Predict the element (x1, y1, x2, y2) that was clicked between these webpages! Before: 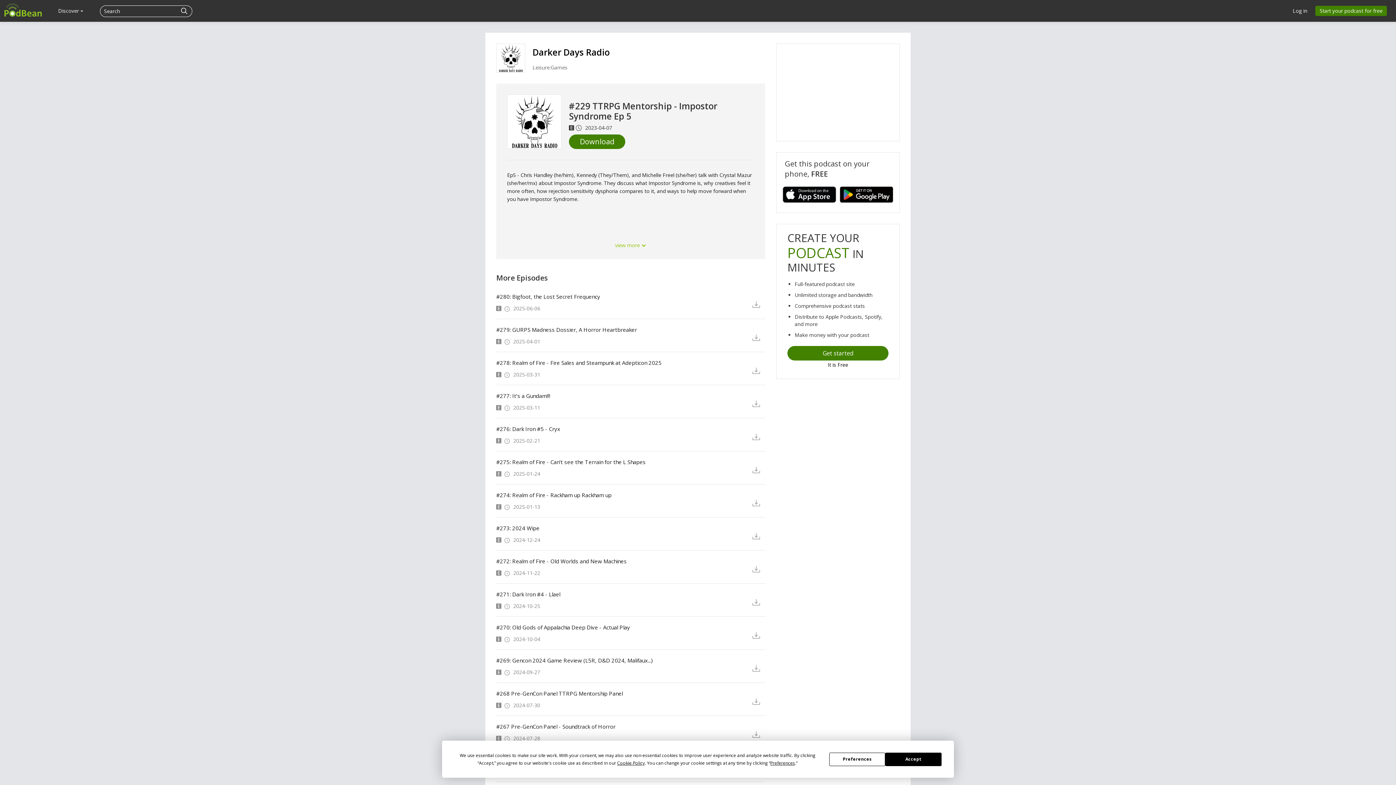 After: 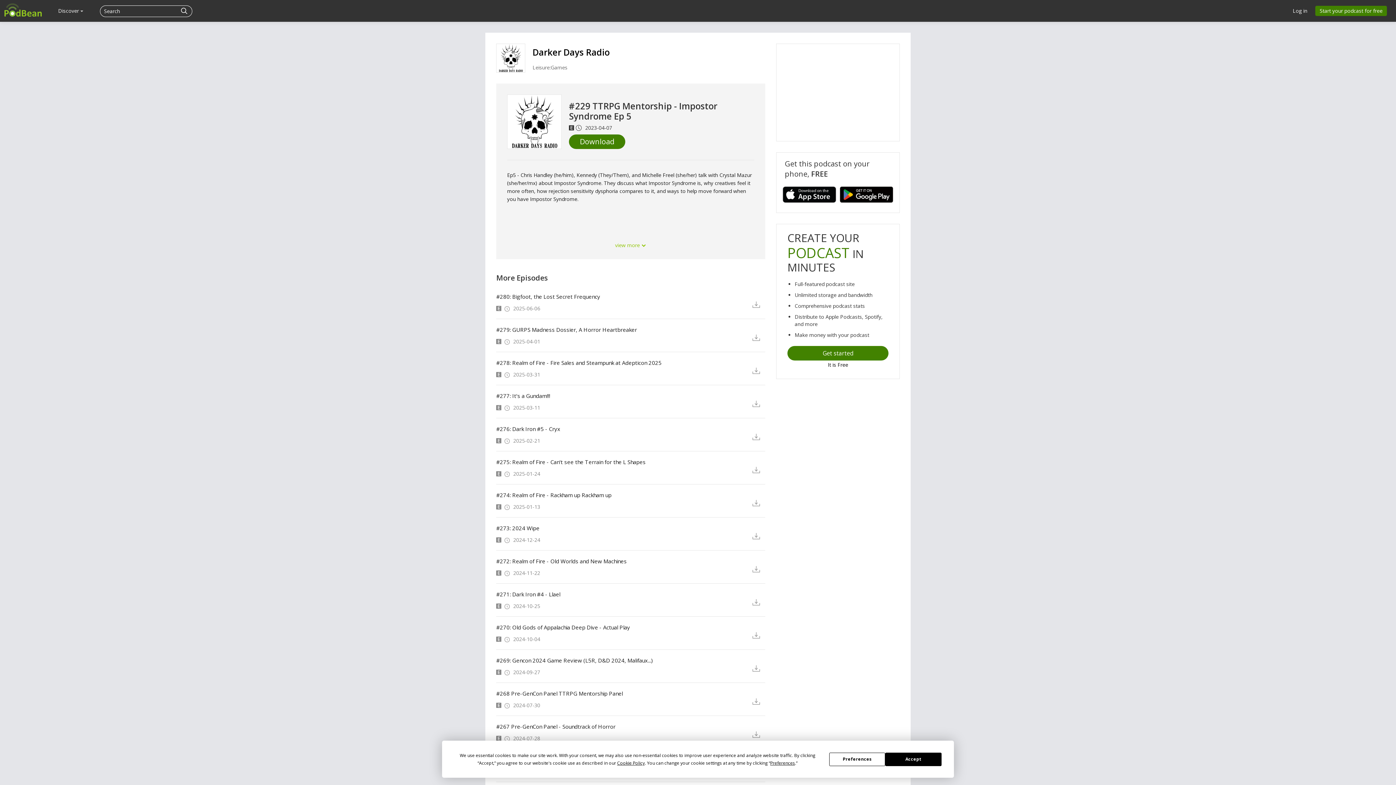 Action: bbox: (840, 186, 897, 203)